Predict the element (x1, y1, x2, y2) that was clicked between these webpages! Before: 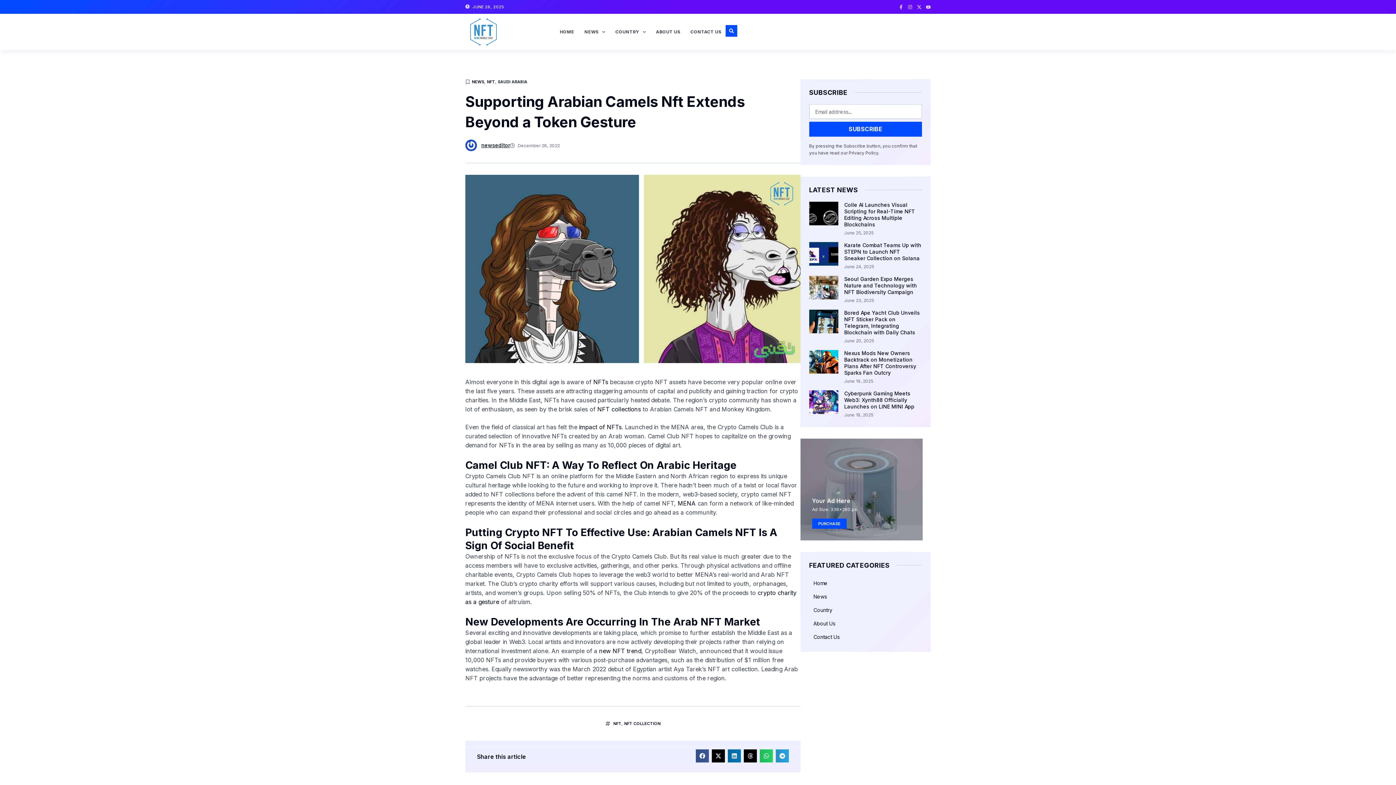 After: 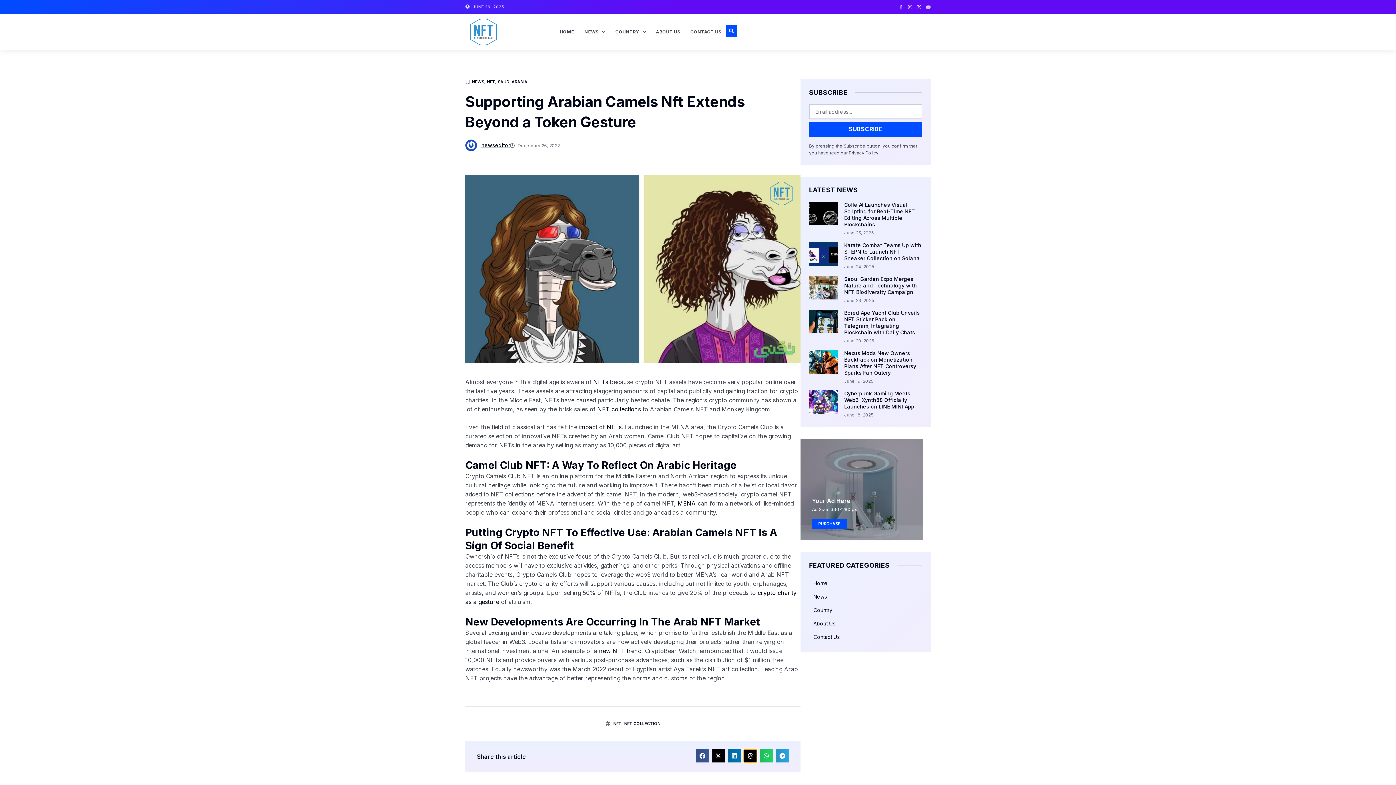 Action: label: Share on threads bbox: (743, 749, 756, 763)